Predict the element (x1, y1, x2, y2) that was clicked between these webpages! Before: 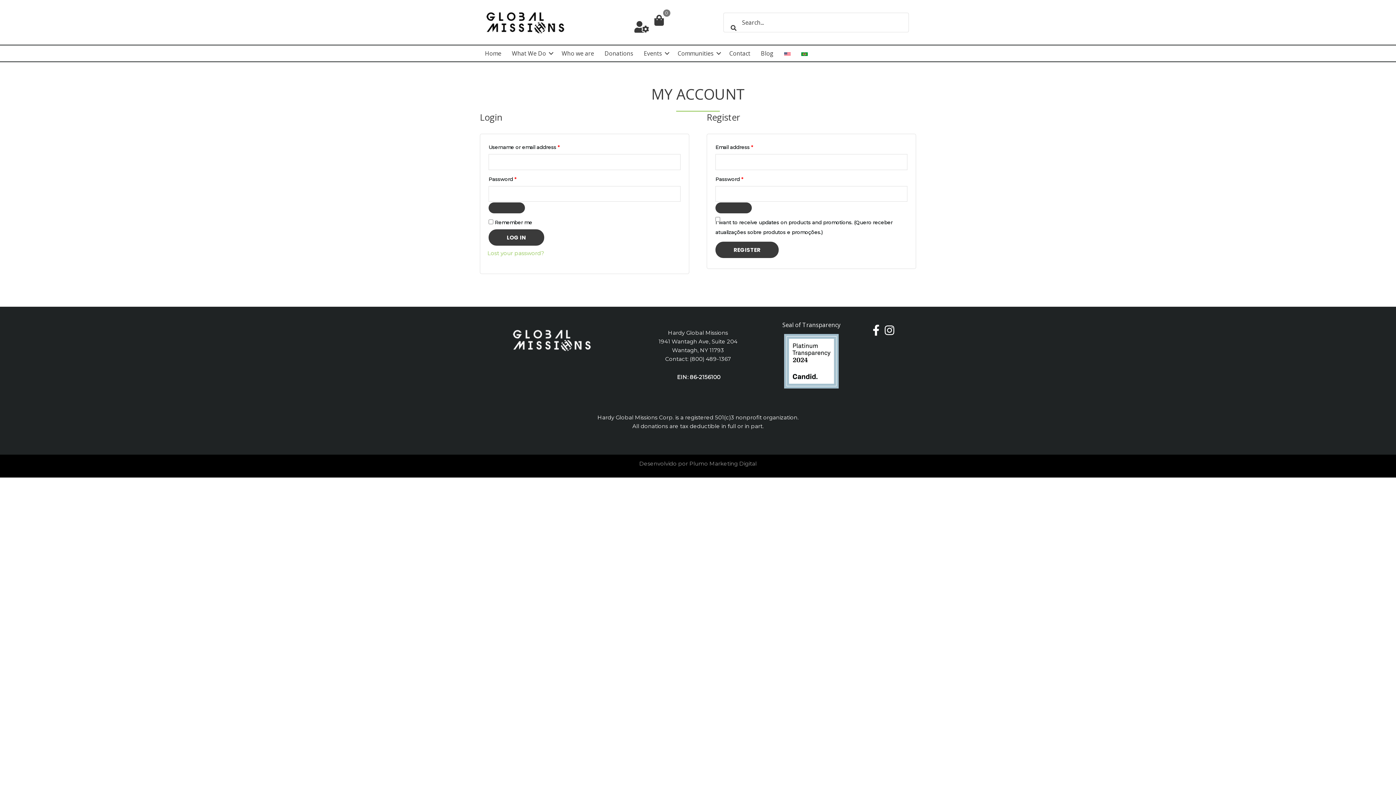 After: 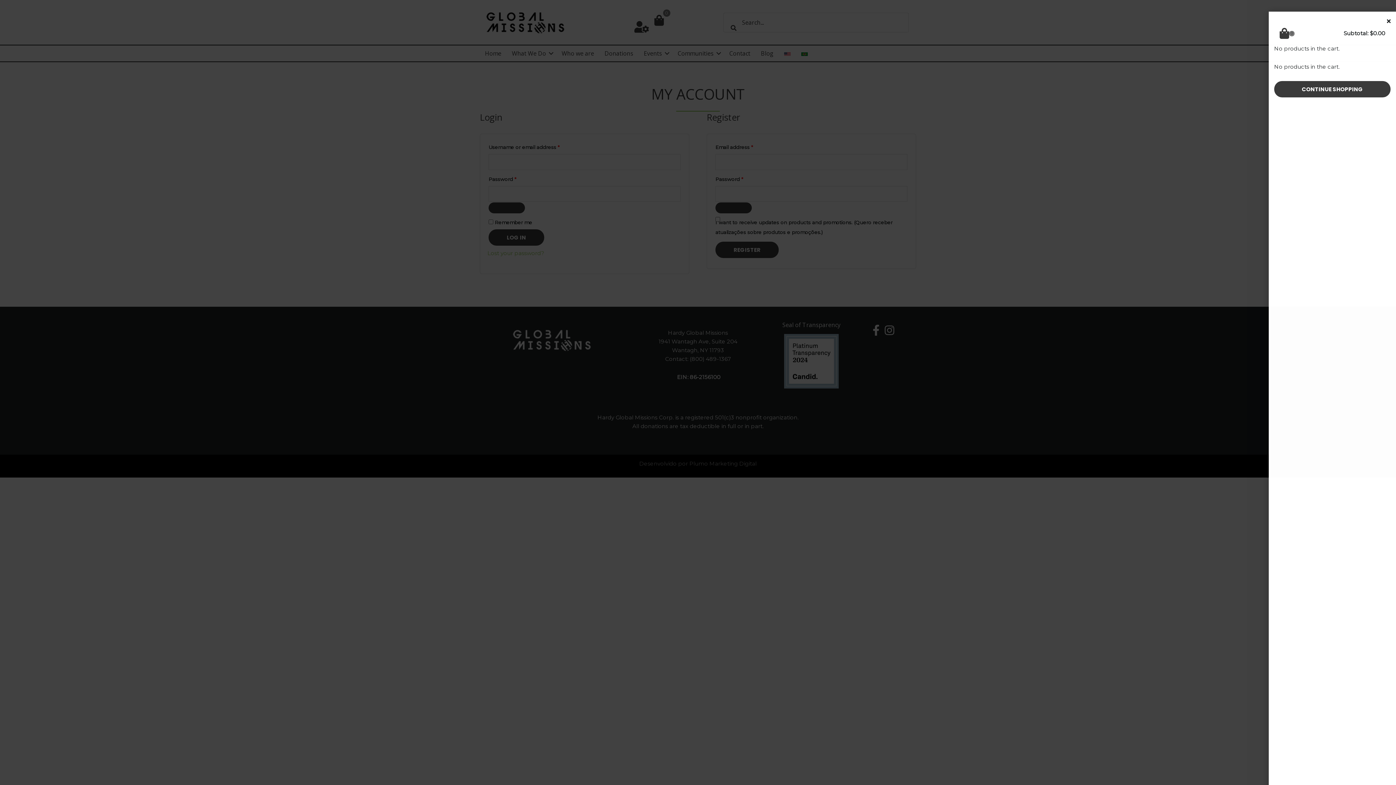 Action: label: 0 bbox: (654, 14, 664, 26)